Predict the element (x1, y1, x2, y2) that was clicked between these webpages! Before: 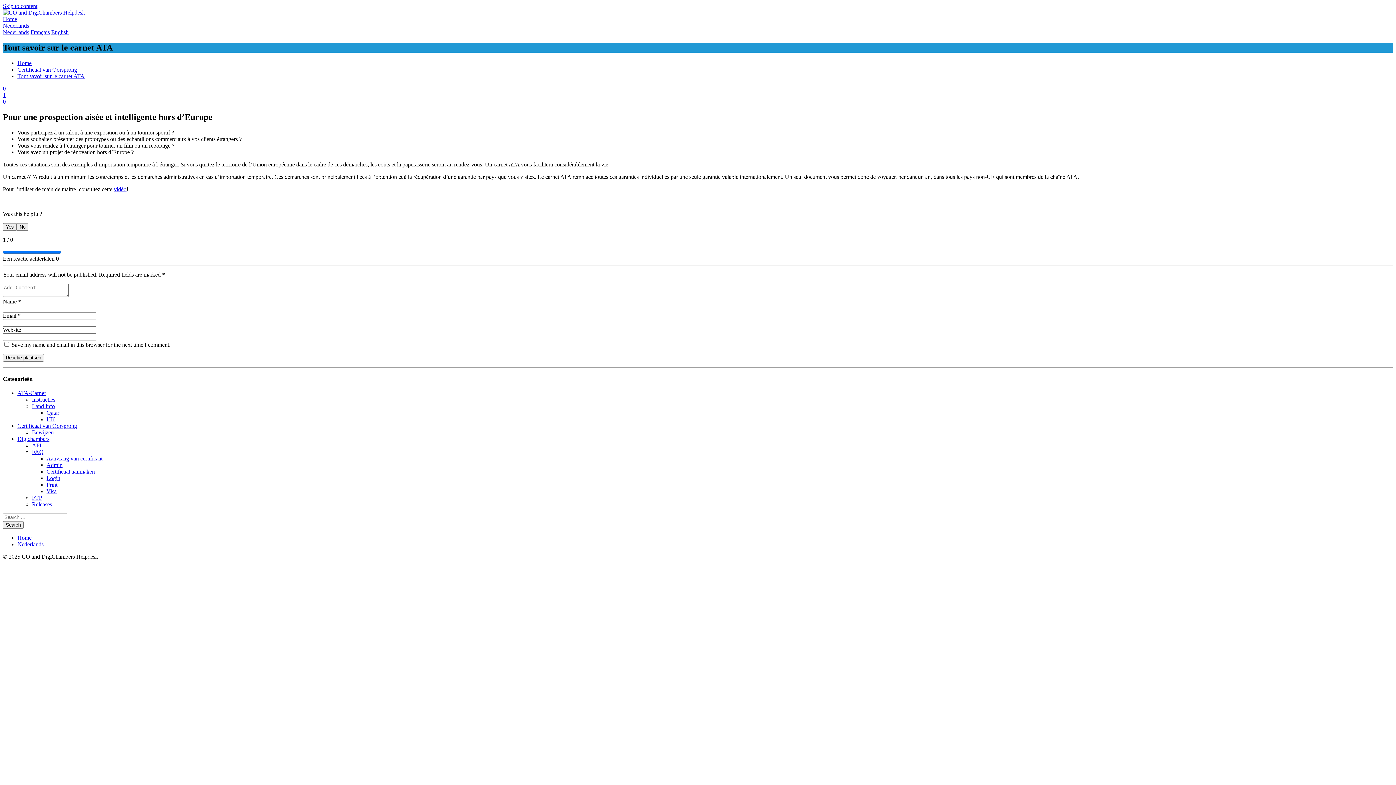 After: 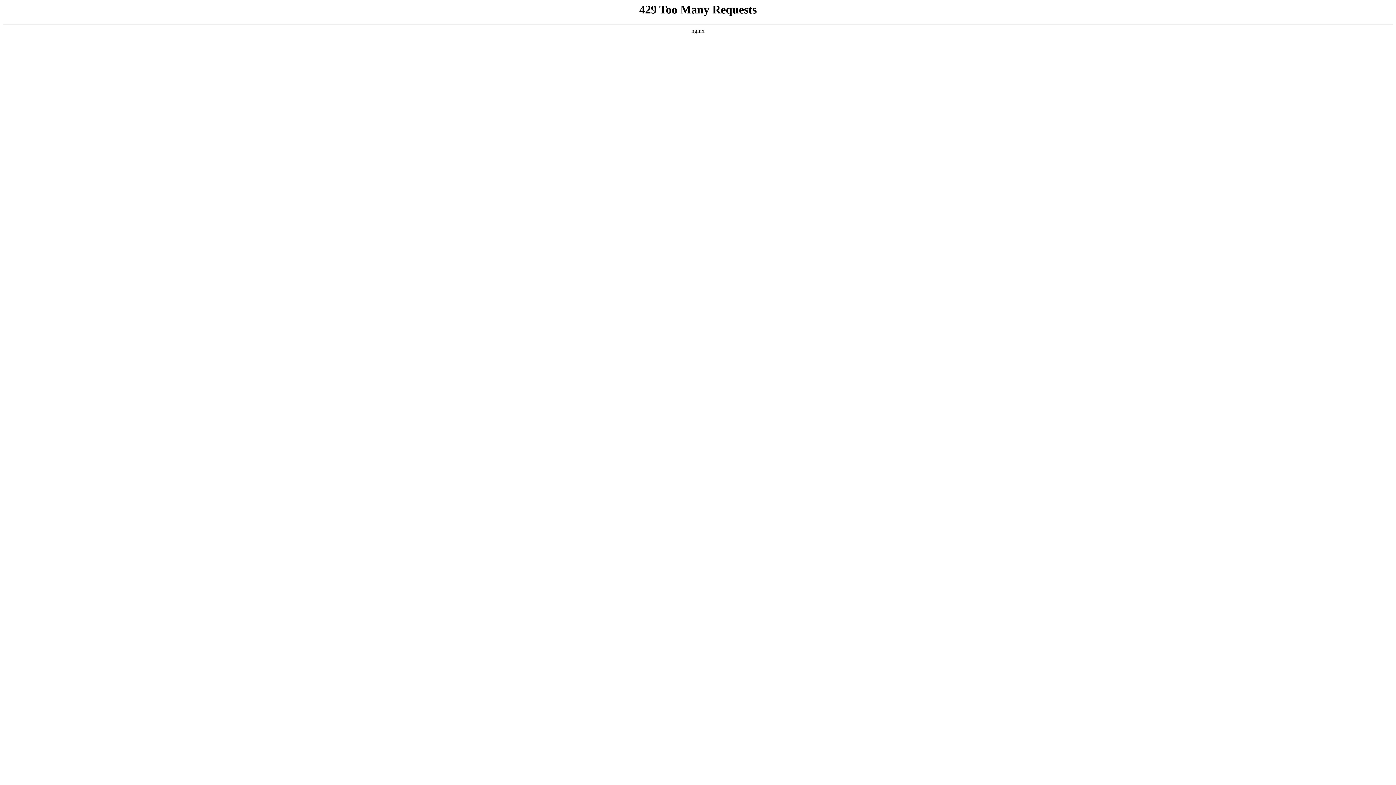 Action: bbox: (51, 29, 68, 35) label: English